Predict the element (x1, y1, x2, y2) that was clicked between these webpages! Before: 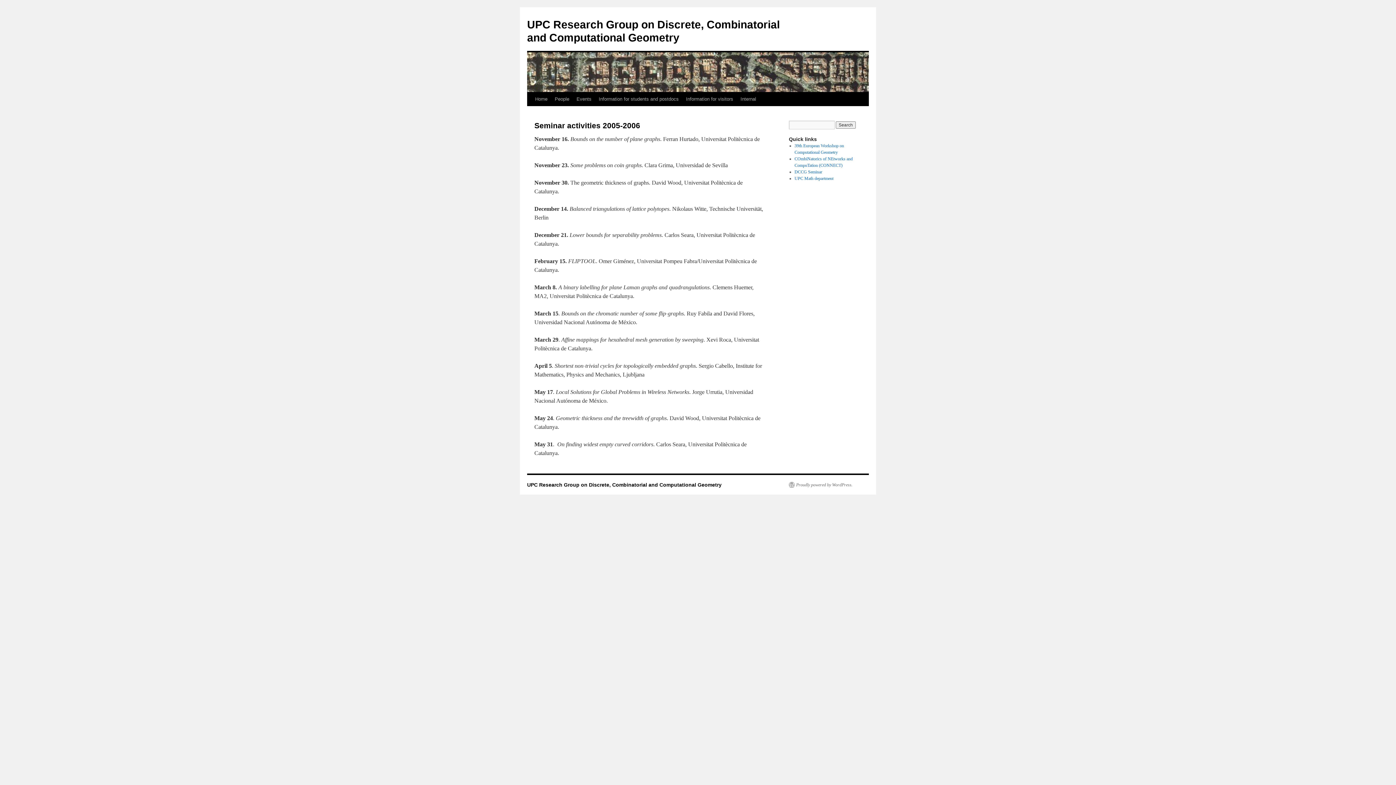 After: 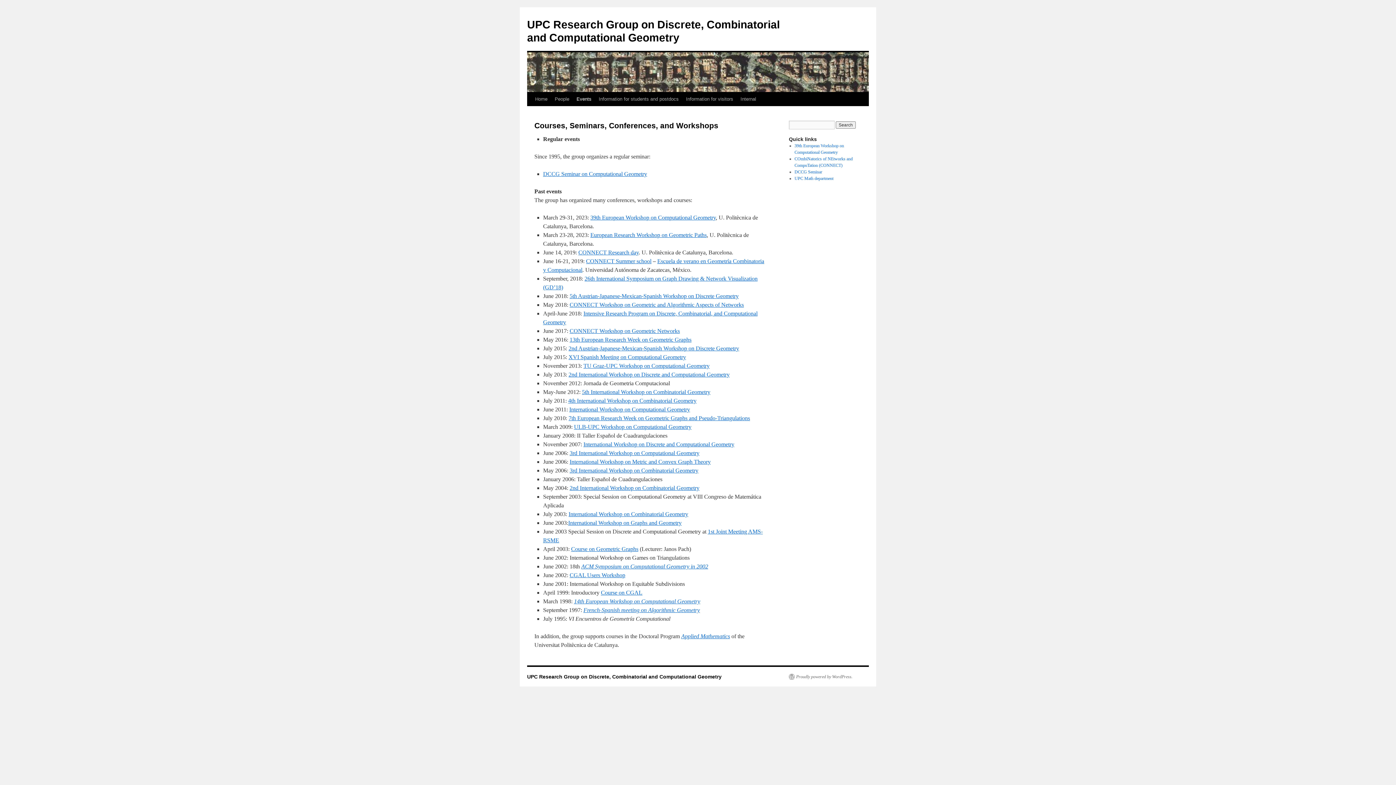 Action: label: Events bbox: (573, 92, 595, 106)